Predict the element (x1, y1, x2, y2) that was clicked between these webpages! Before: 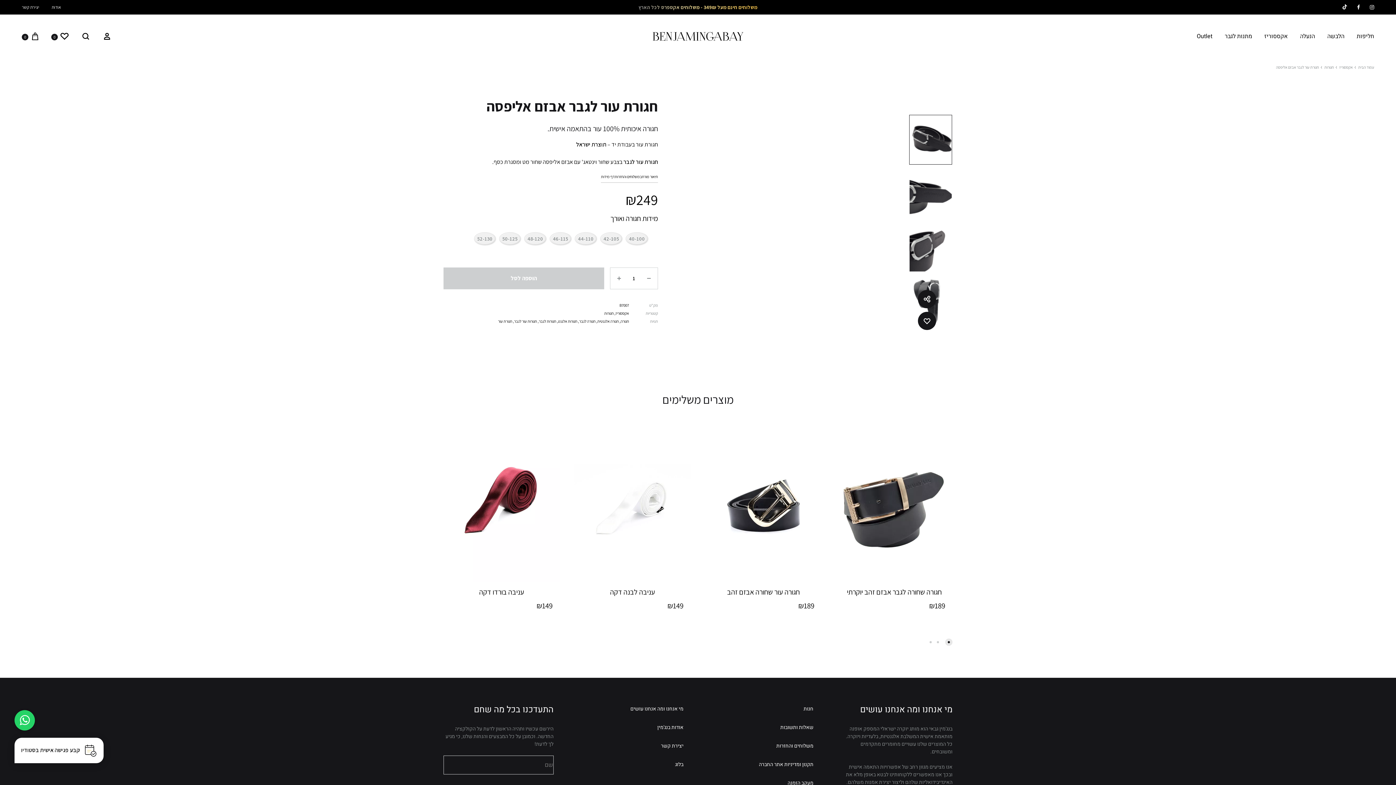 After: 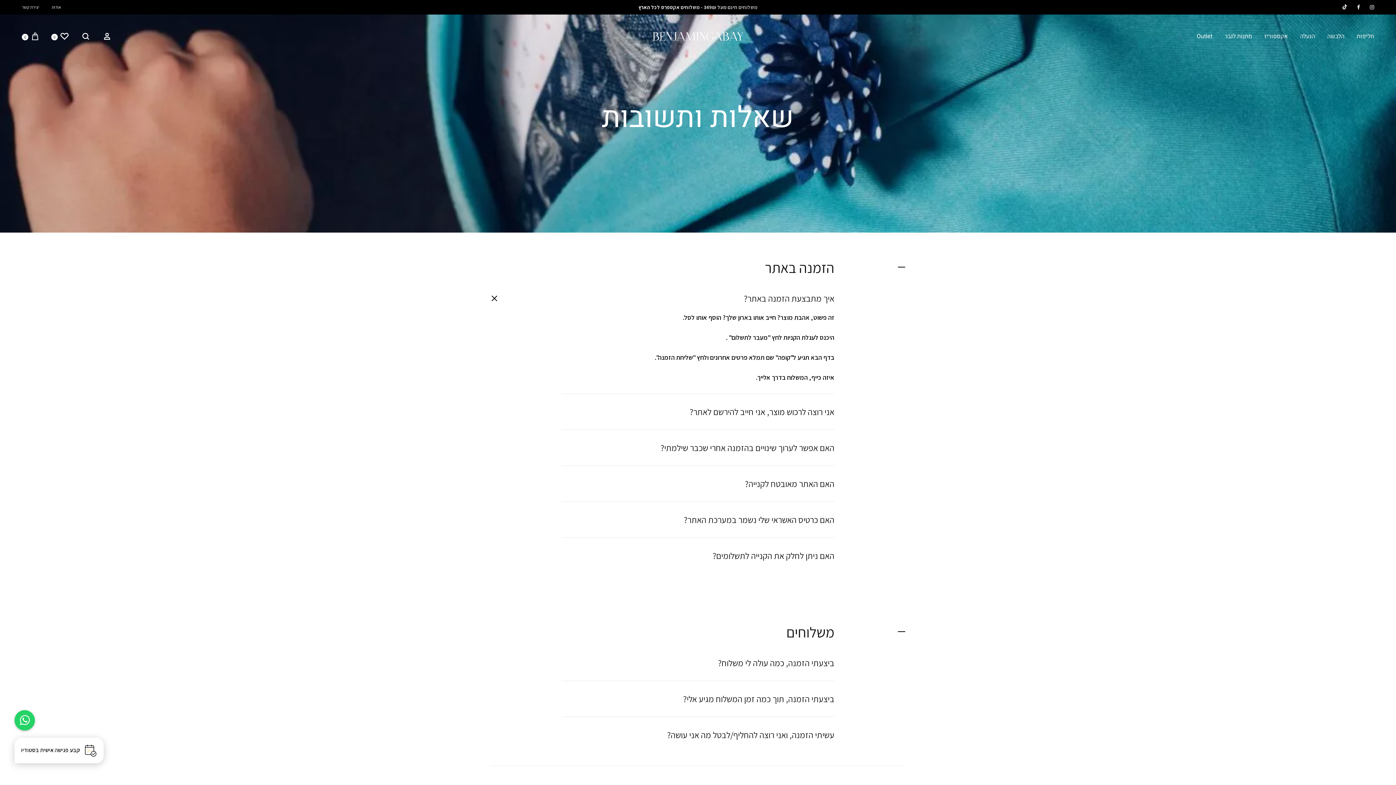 Action: bbox: (780, 724, 813, 731) label: שאלות ותשובות